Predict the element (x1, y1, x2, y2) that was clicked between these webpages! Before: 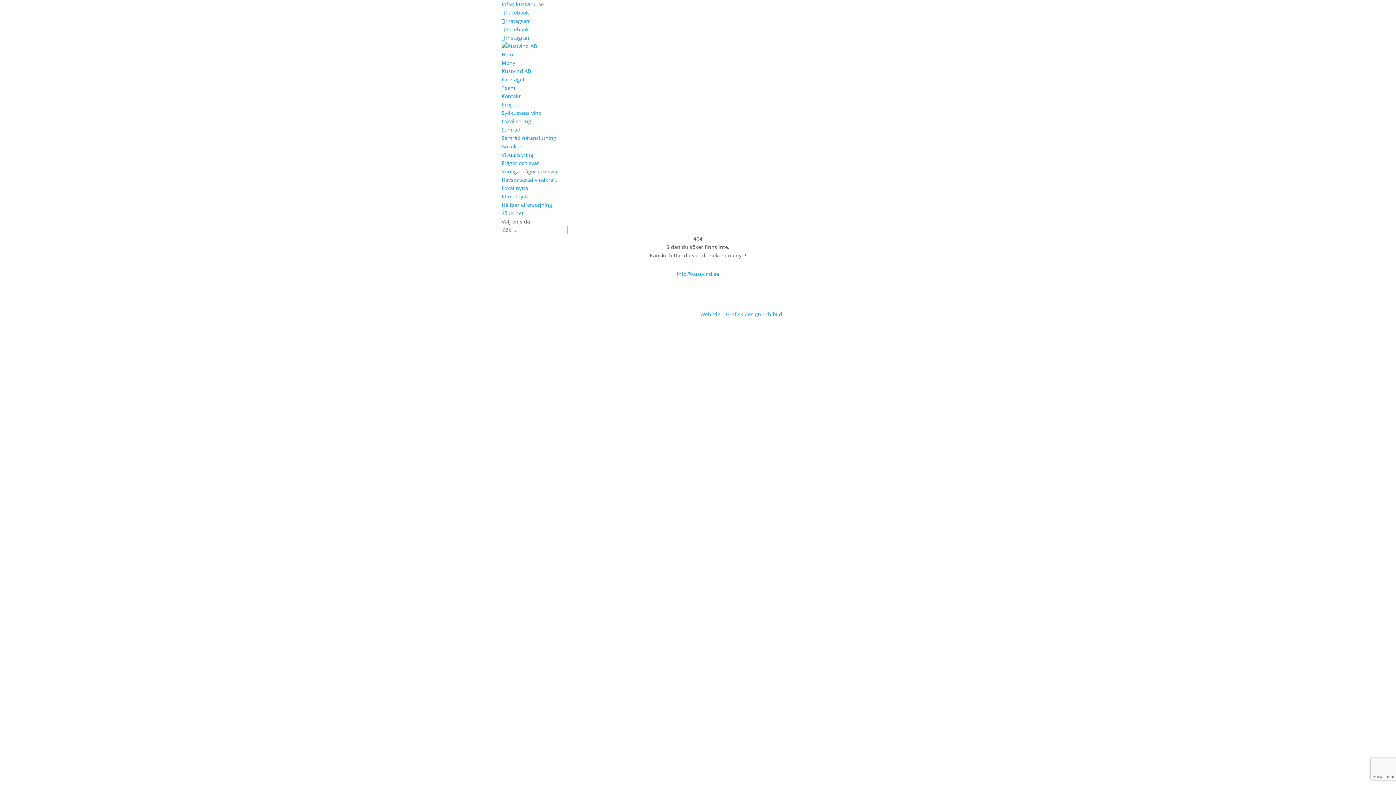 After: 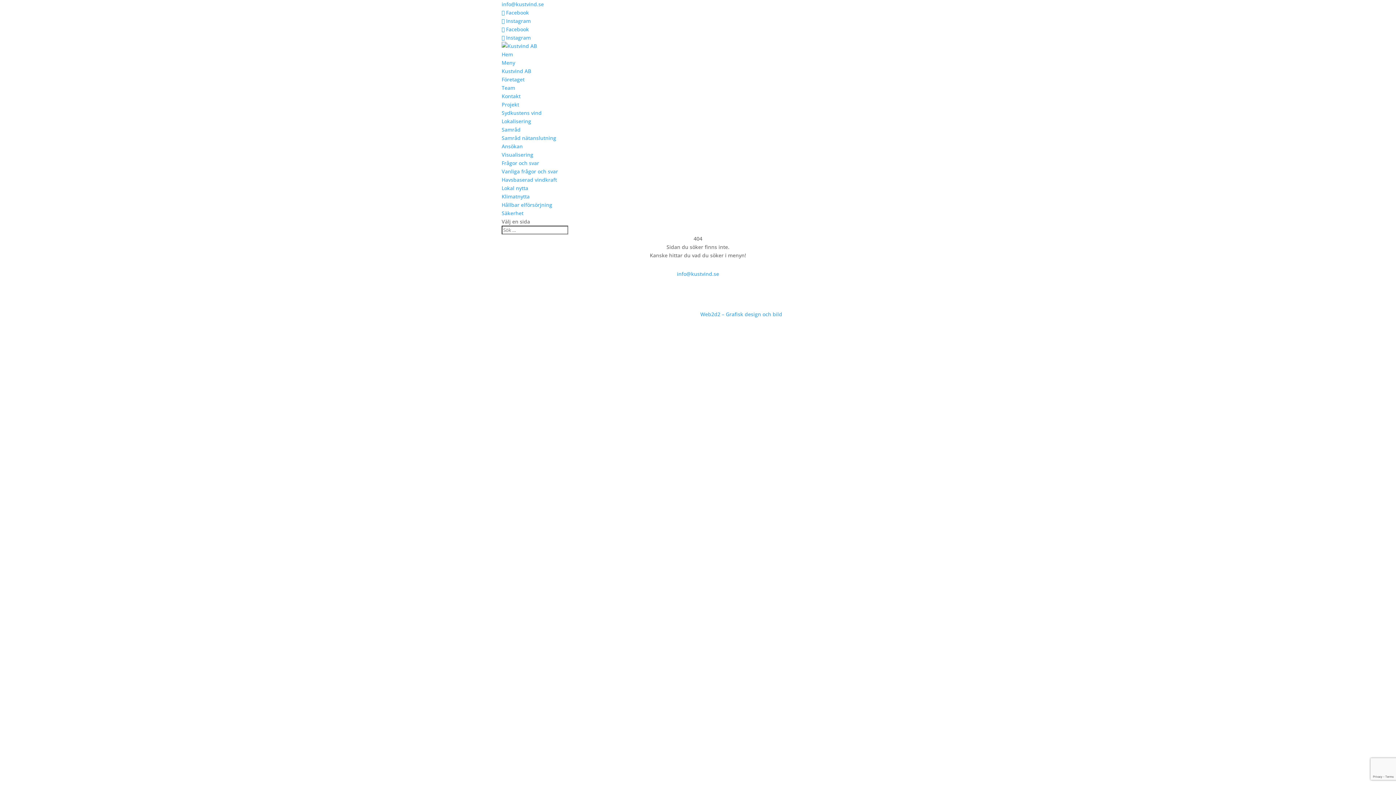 Action: bbox: (501, 67, 531, 74) label: Kustvind AB